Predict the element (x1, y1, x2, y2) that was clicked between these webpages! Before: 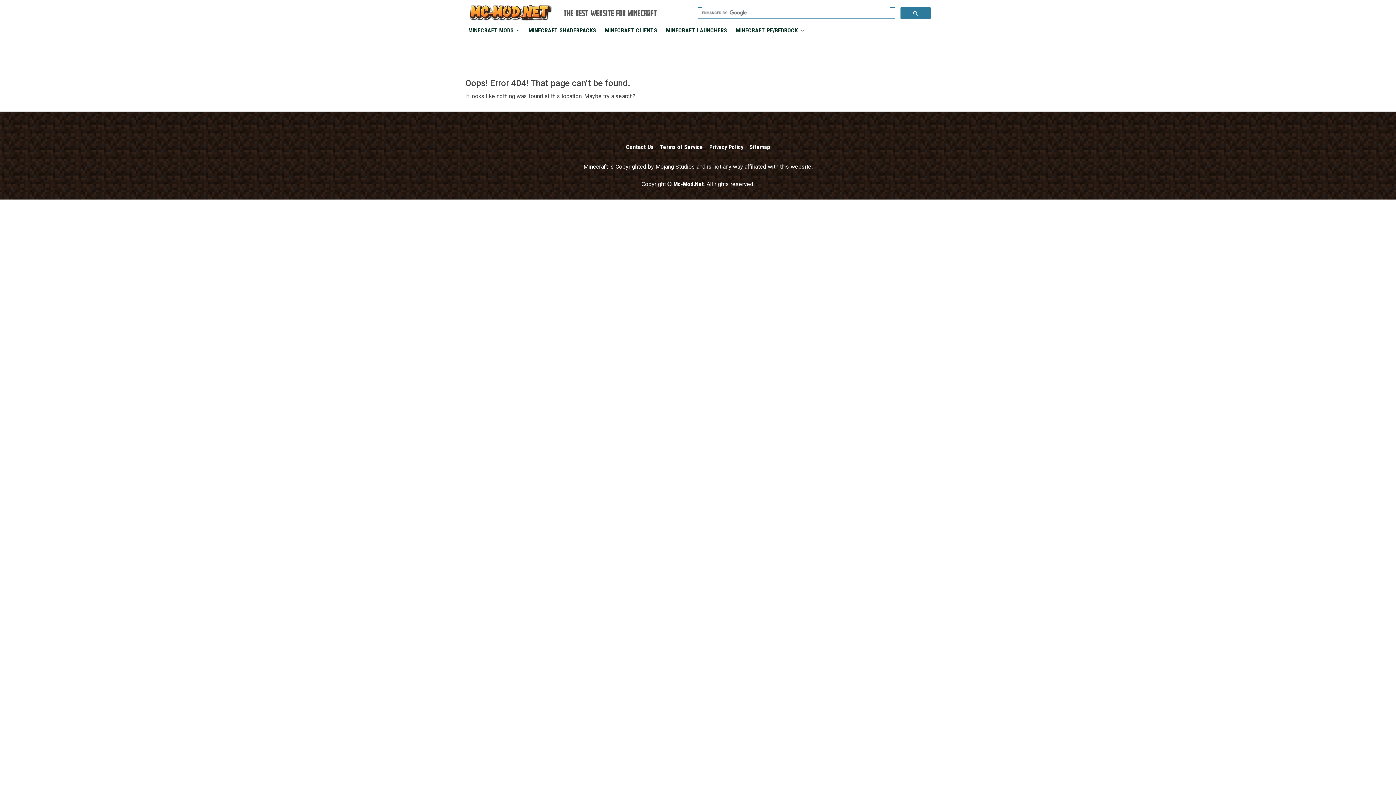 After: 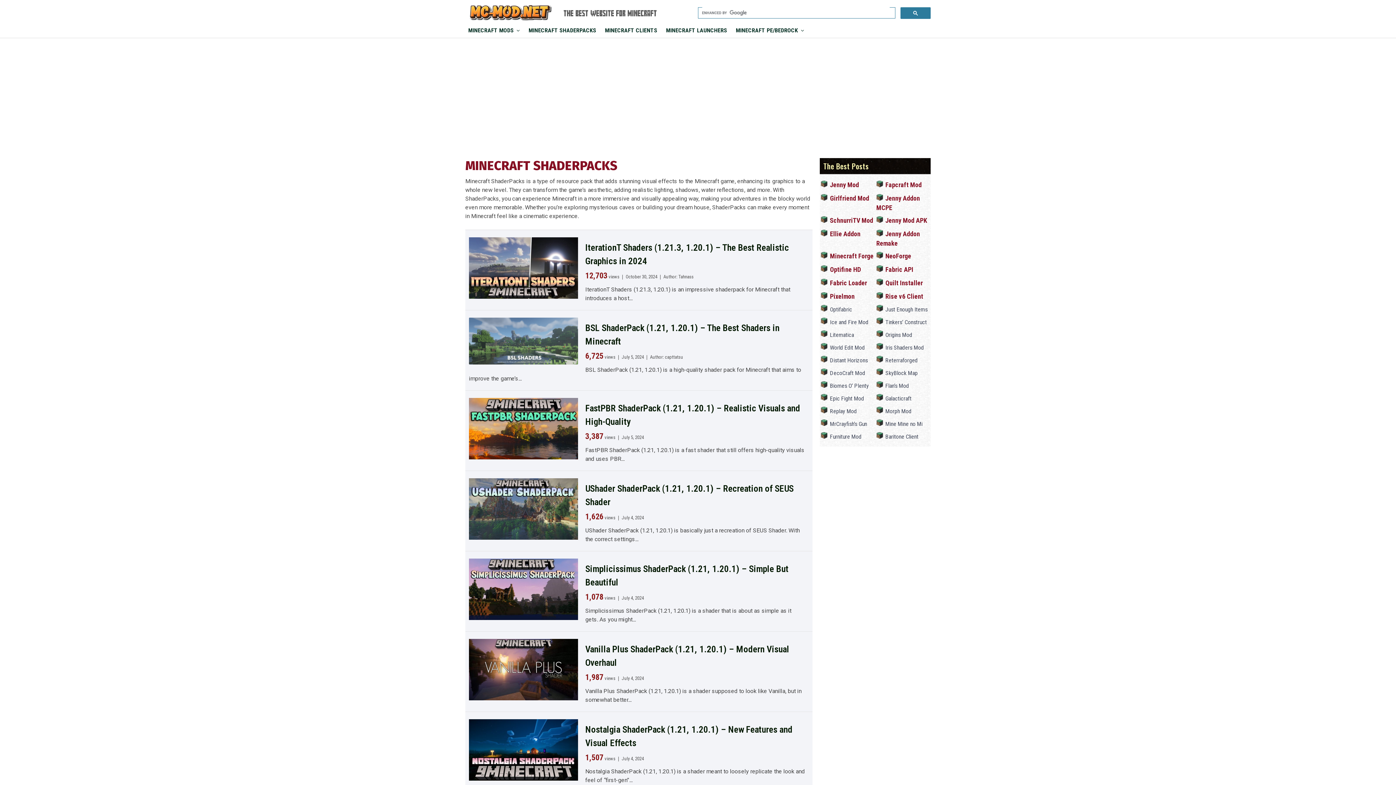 Action: label: MINECRAFT SHADERPACKS bbox: (525, 23, 599, 37)